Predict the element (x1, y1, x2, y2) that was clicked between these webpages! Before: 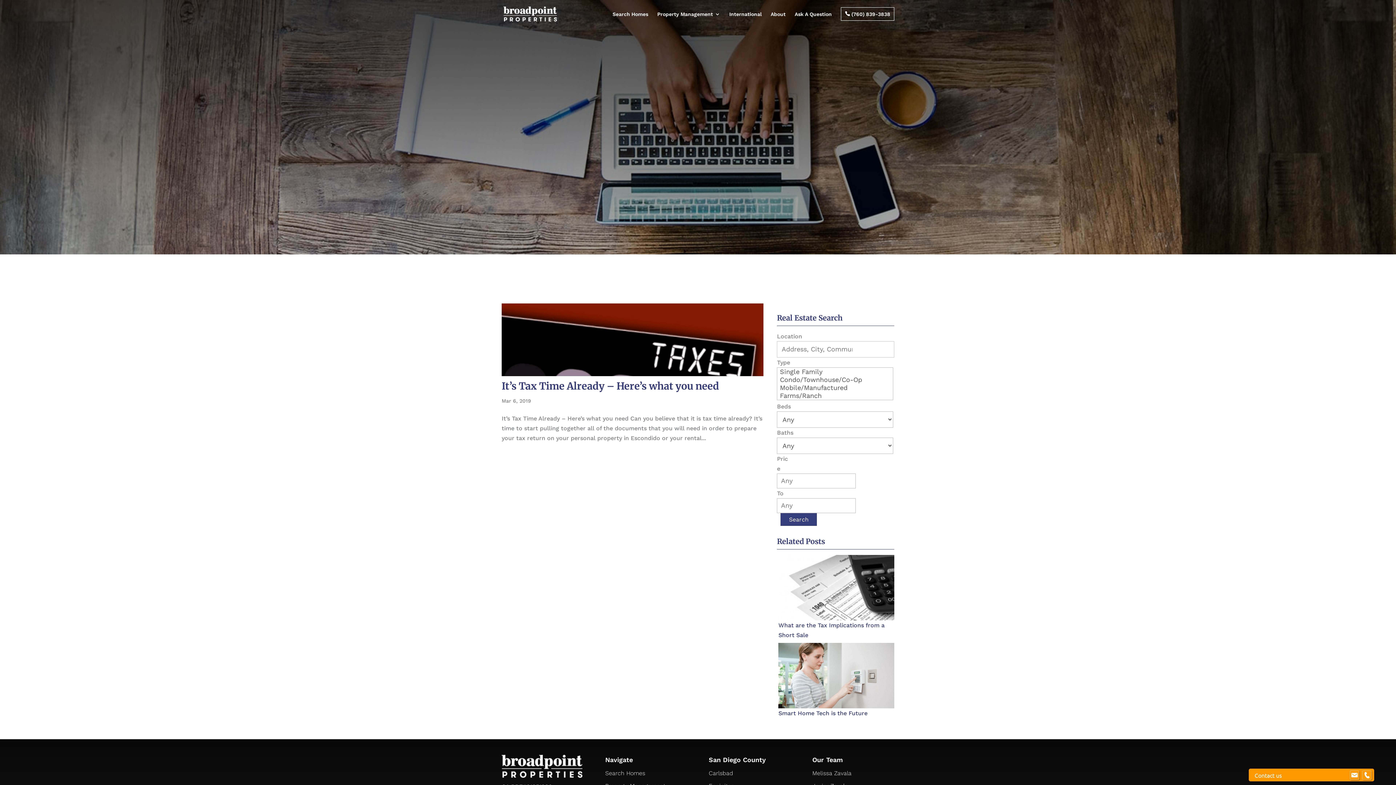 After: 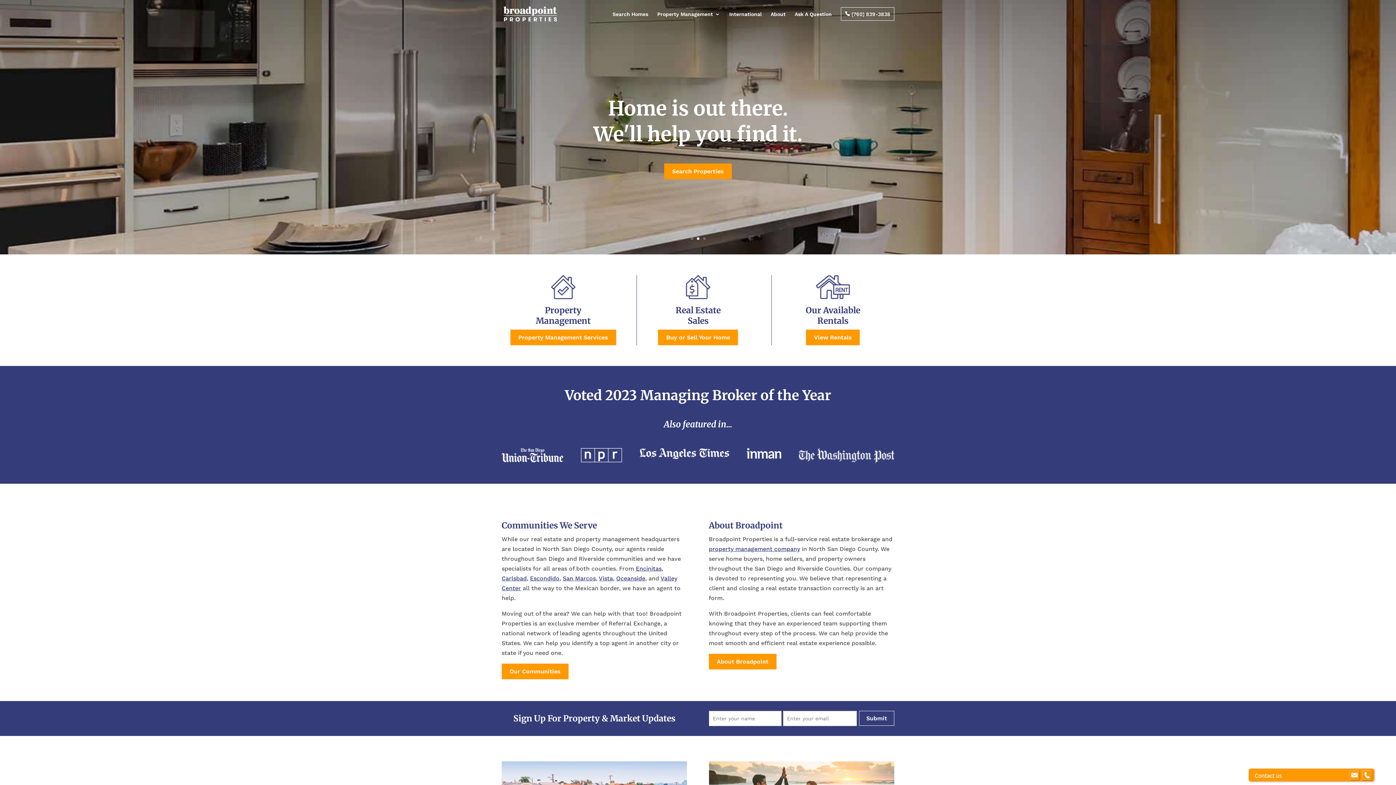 Action: bbox: (501, 772, 582, 779)